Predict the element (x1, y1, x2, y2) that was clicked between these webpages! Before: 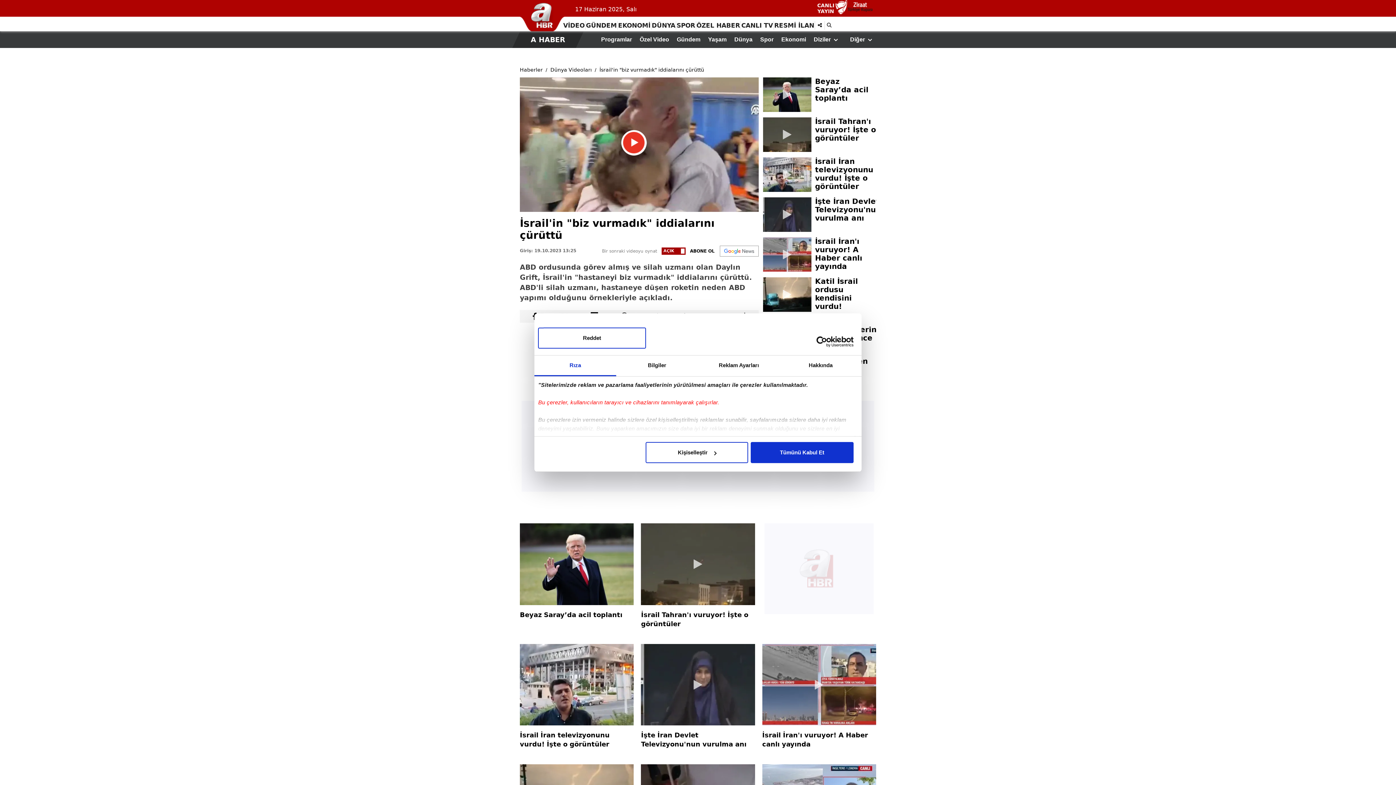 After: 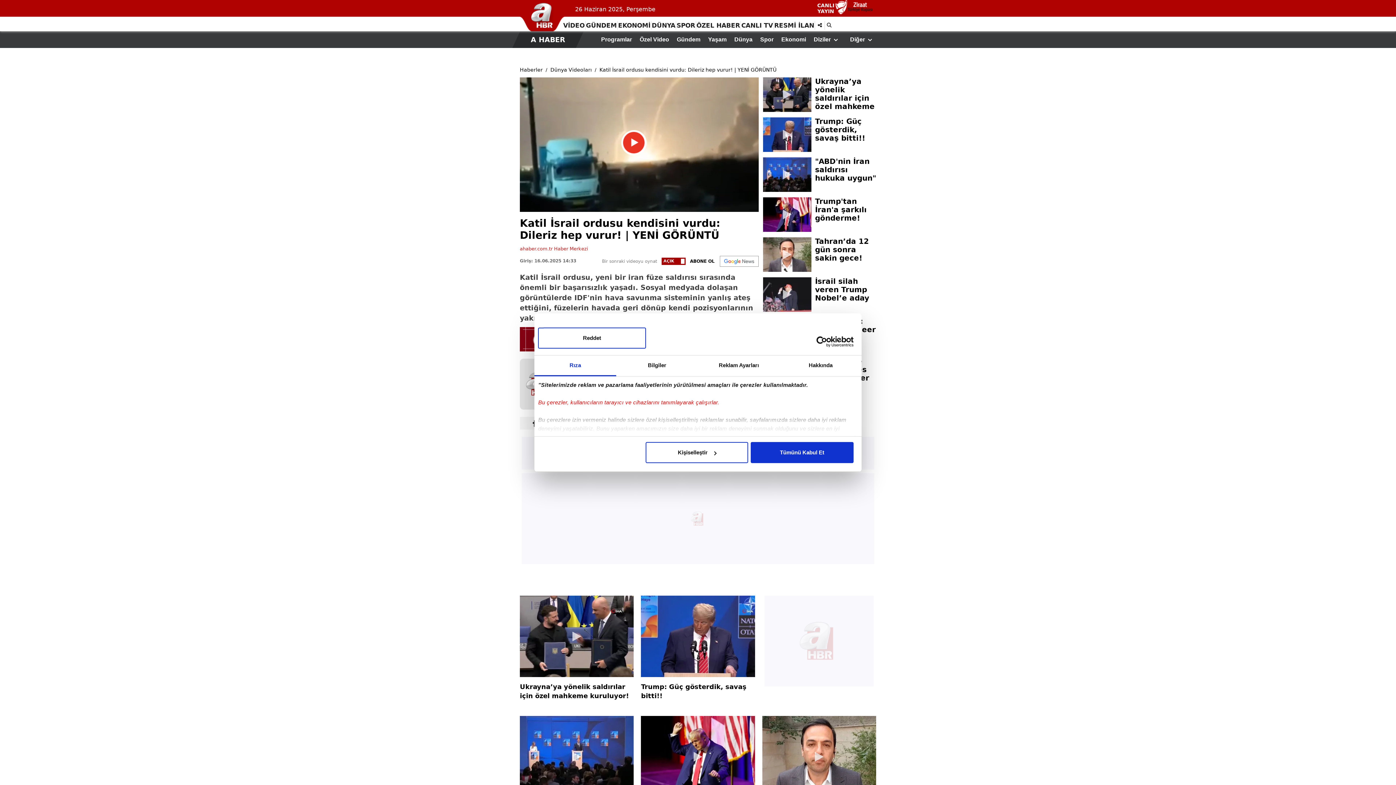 Action: bbox: (815, 277, 876, 312) label: Katil İsrail ordusu kendisini vurdu!